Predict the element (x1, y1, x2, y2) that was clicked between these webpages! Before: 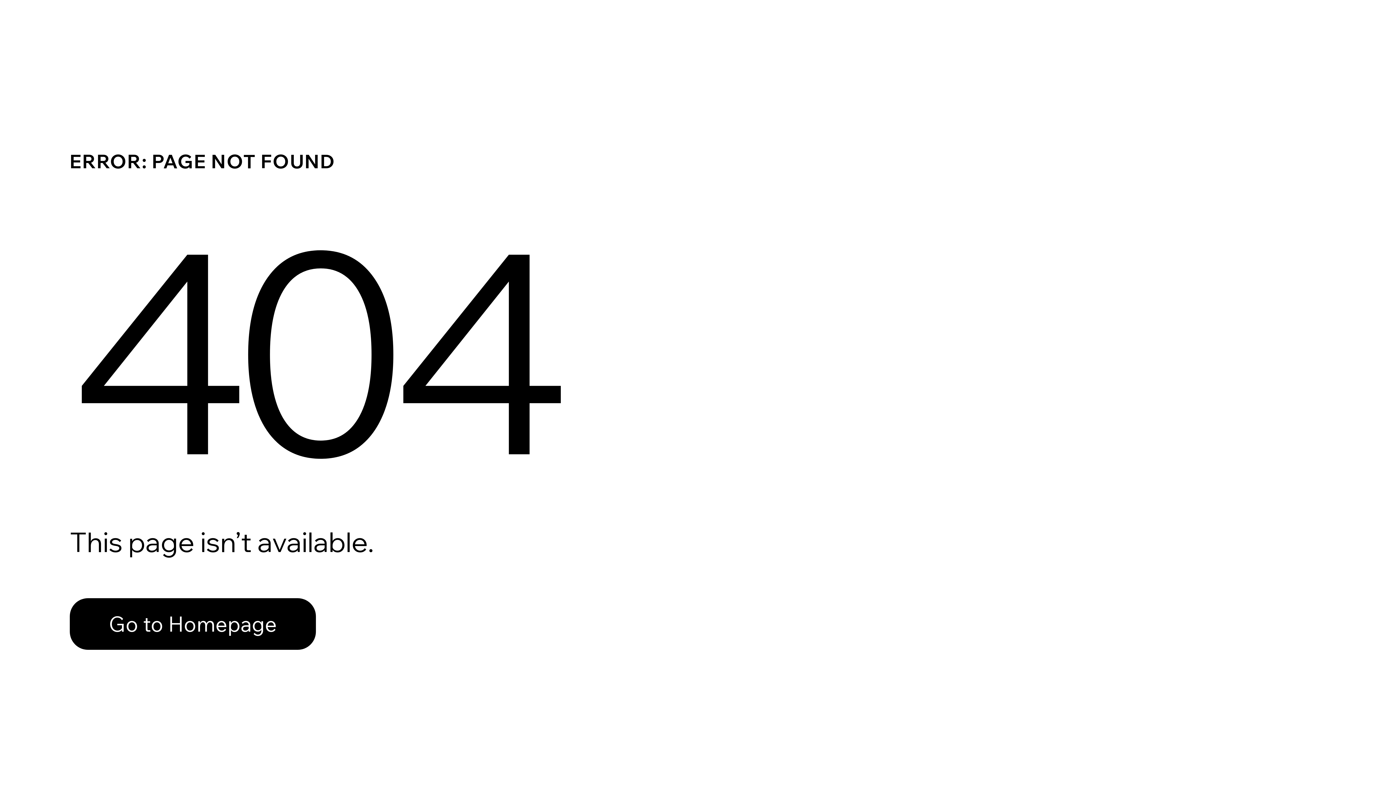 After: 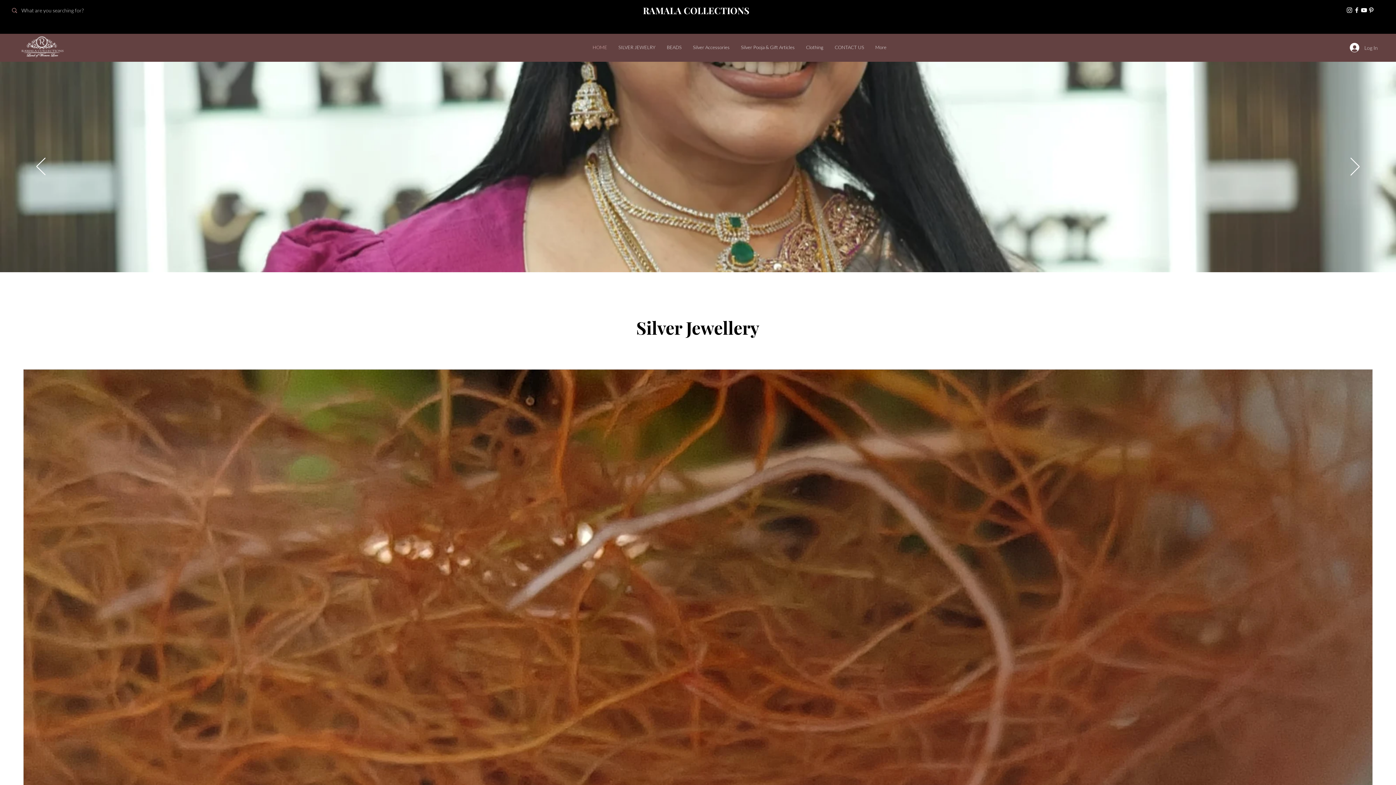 Action: bbox: (69, 598, 316, 650) label: Go to Homepage